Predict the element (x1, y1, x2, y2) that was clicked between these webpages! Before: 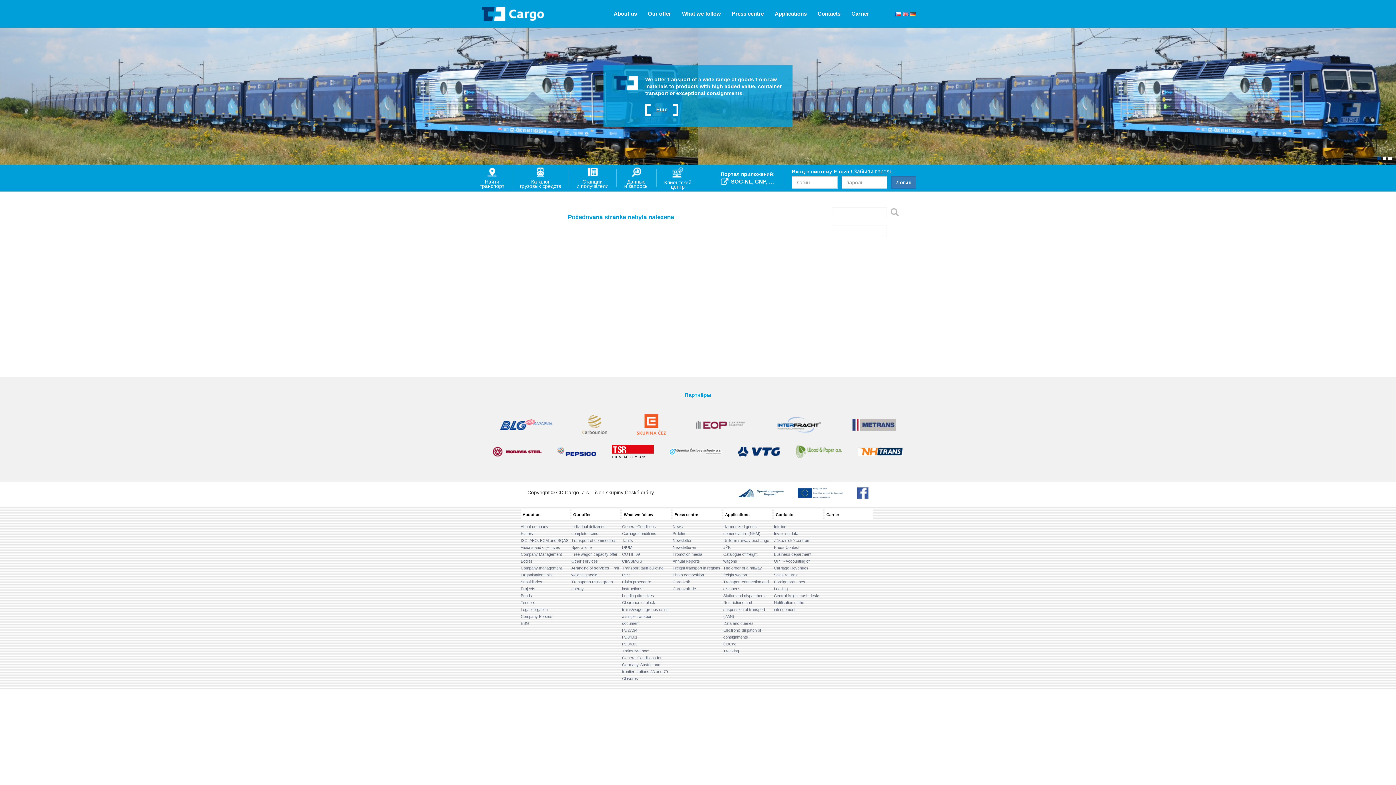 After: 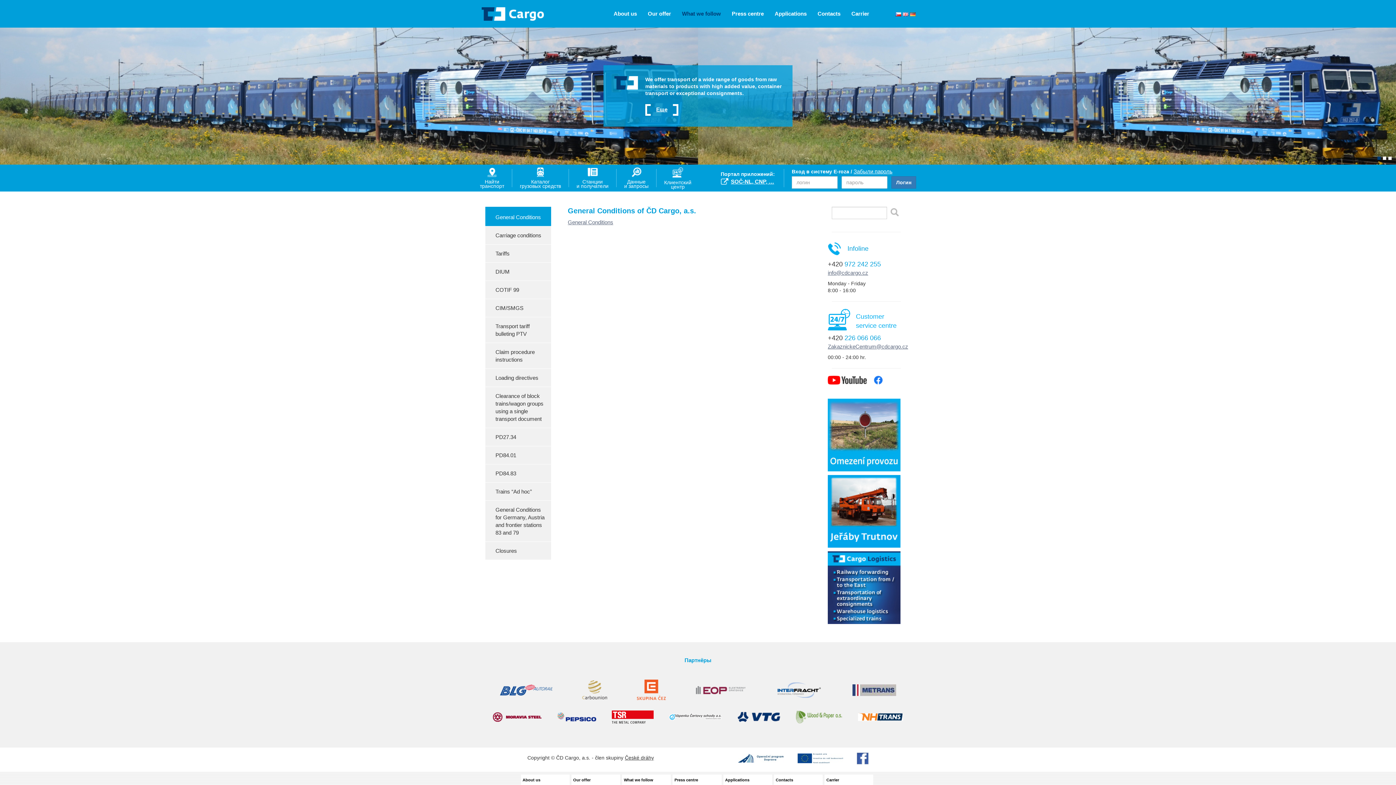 Action: label: General Conditions bbox: (622, 524, 656, 529)